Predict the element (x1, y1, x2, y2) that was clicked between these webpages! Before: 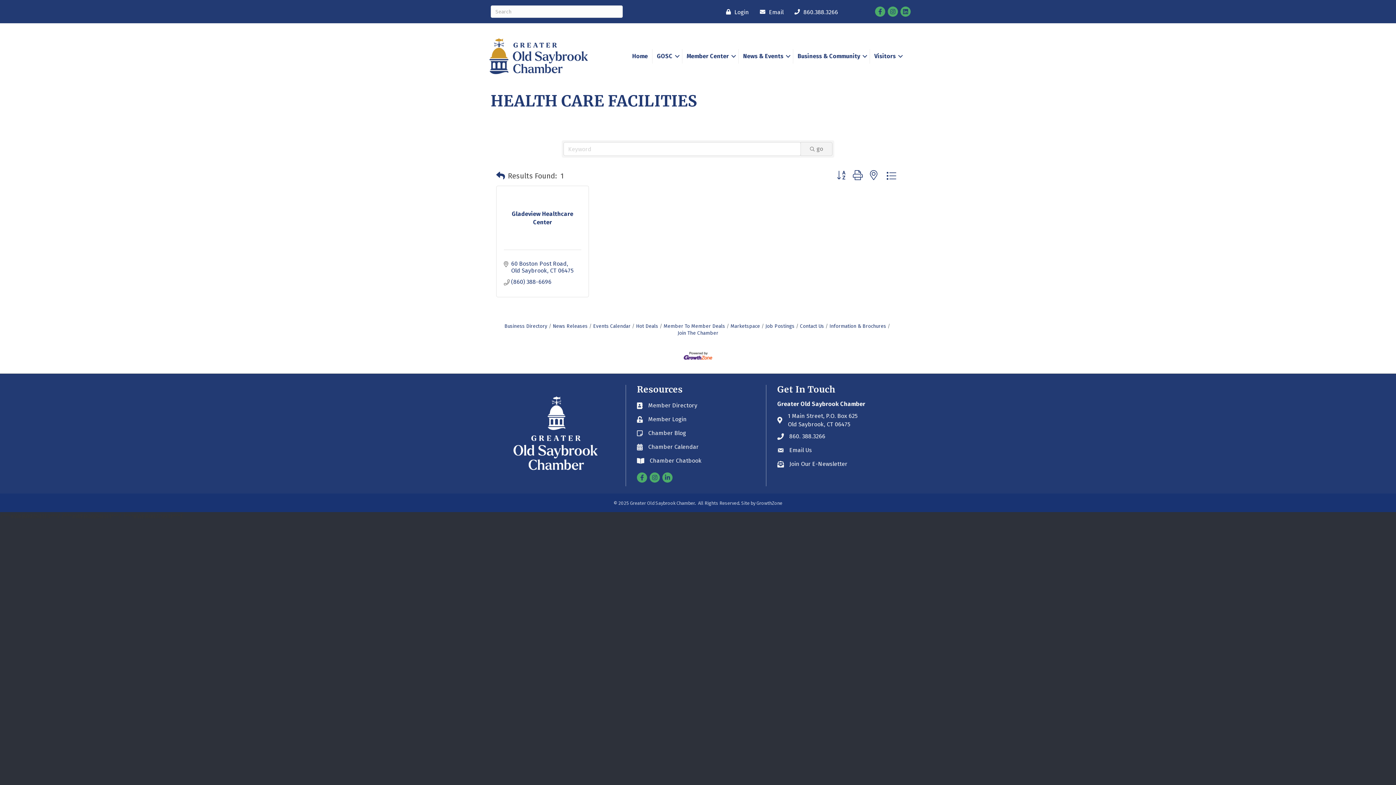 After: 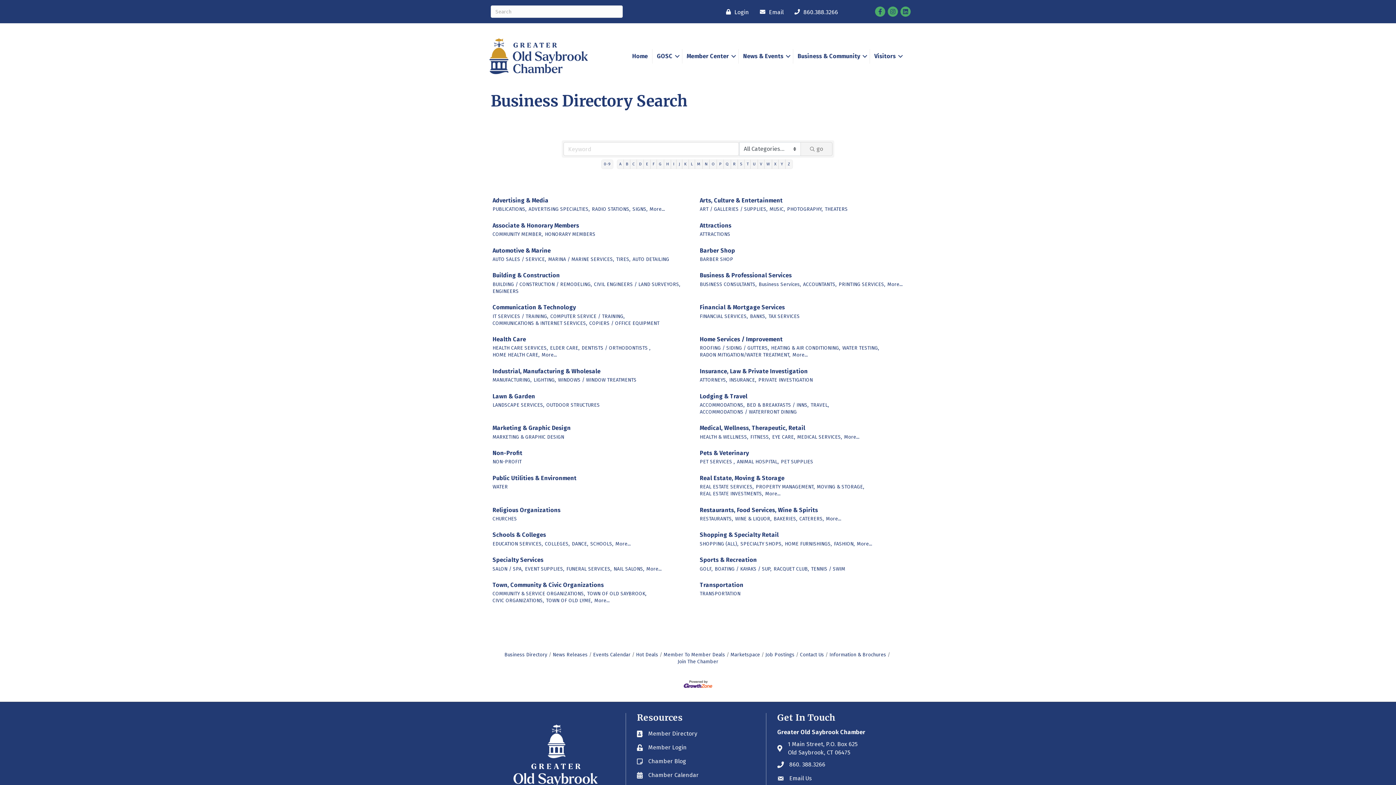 Action: label: Business Directory bbox: (504, 323, 547, 329)